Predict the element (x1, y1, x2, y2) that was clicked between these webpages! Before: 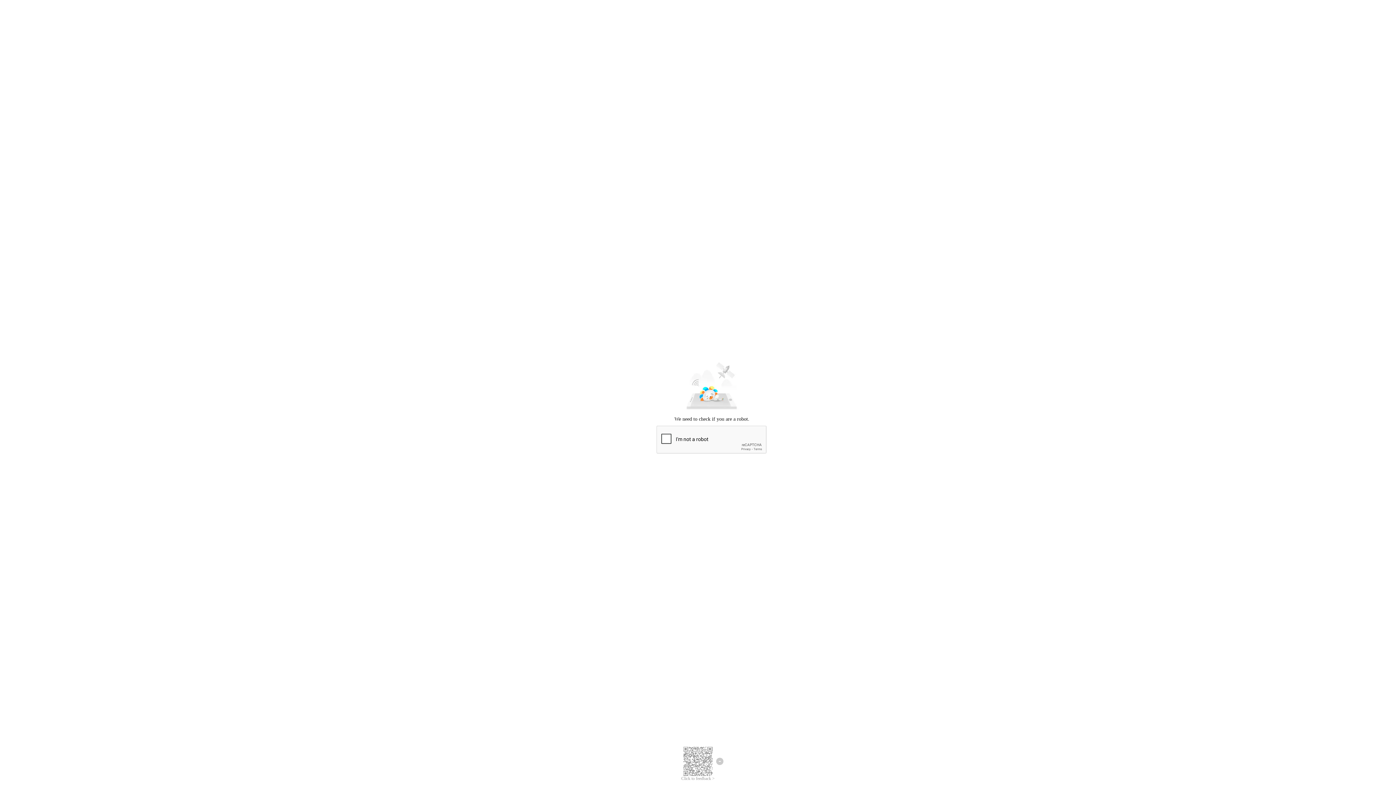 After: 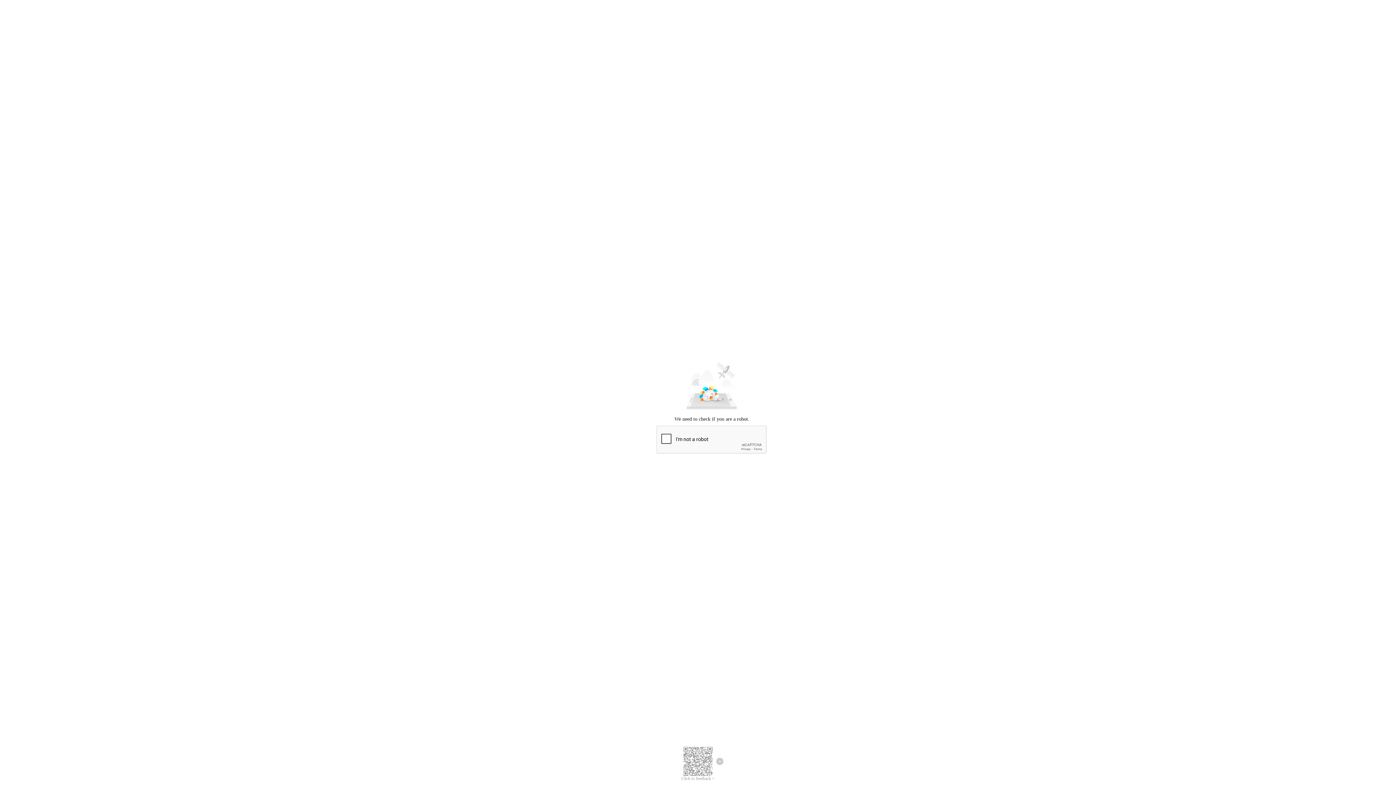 Action: bbox: (681, 776, 714, 781) label: Click to feedback >